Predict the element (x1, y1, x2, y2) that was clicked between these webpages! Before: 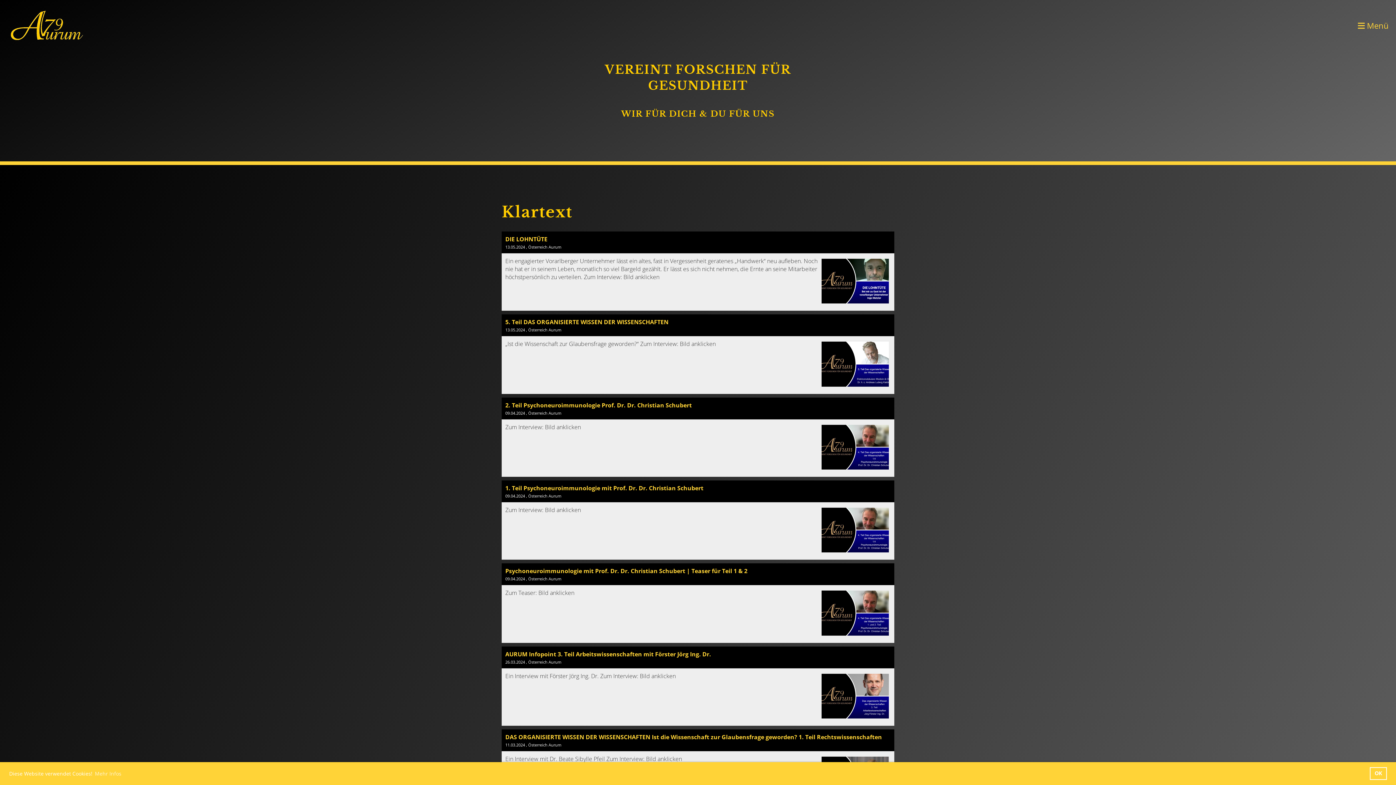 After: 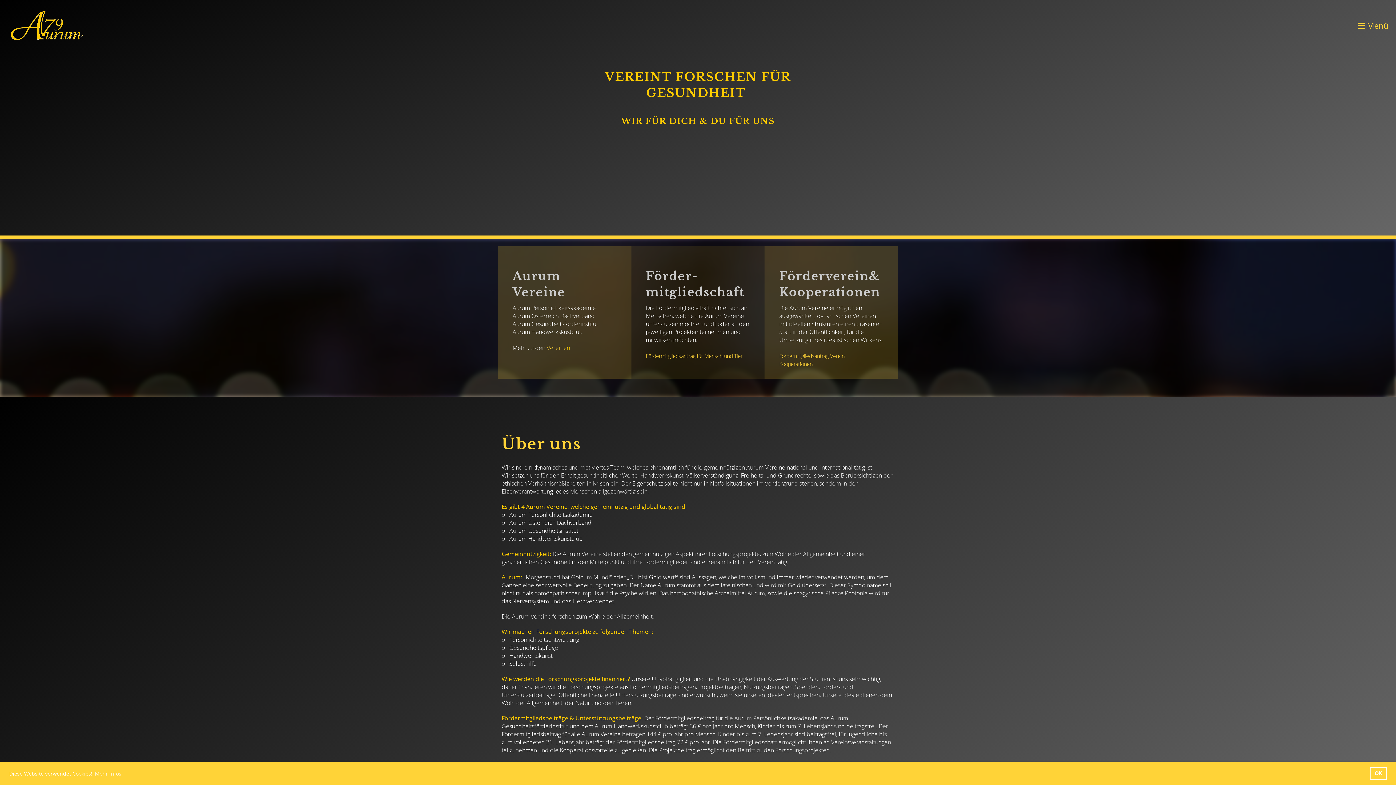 Action: bbox: (0, 0, 93, 50)